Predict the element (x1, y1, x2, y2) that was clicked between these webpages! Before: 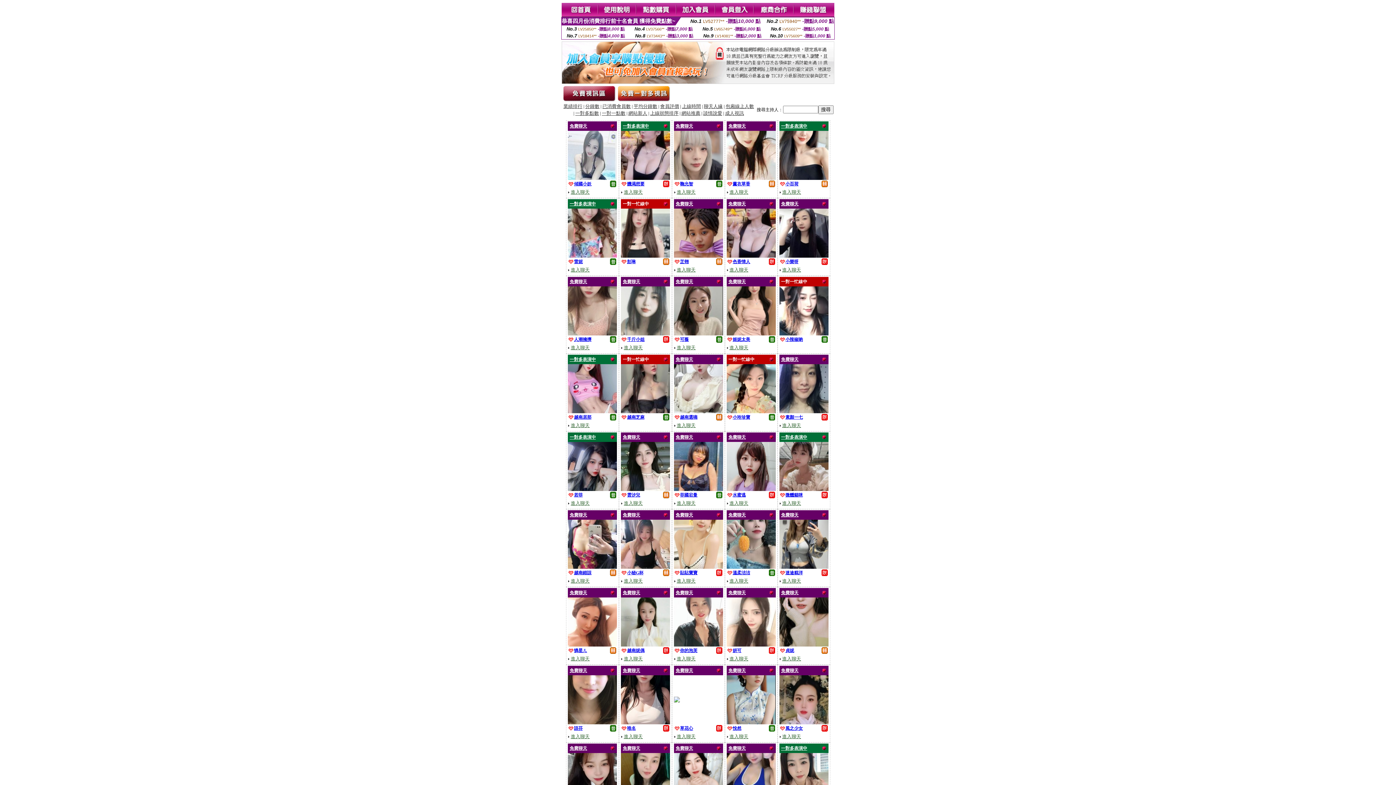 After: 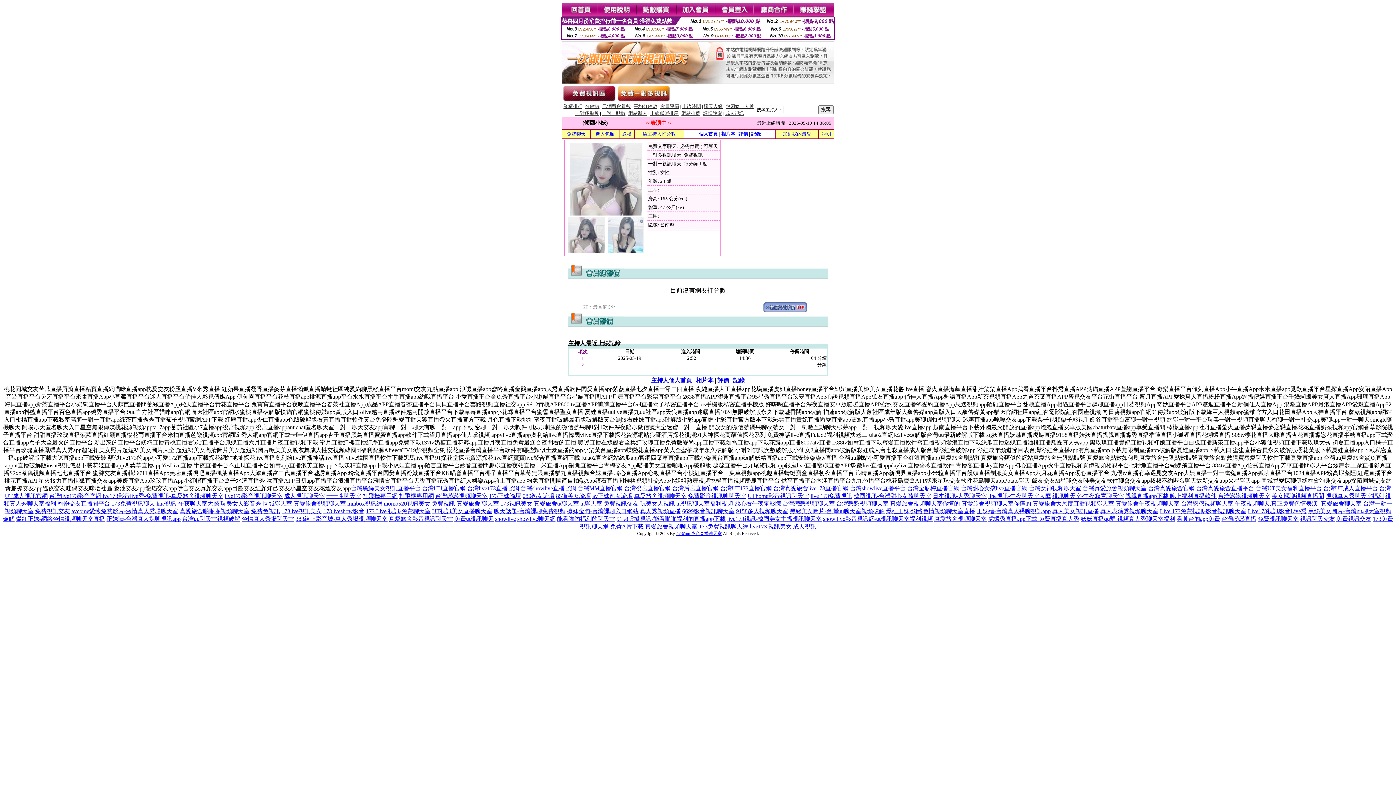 Action: bbox: (568, 174, 617, 181)